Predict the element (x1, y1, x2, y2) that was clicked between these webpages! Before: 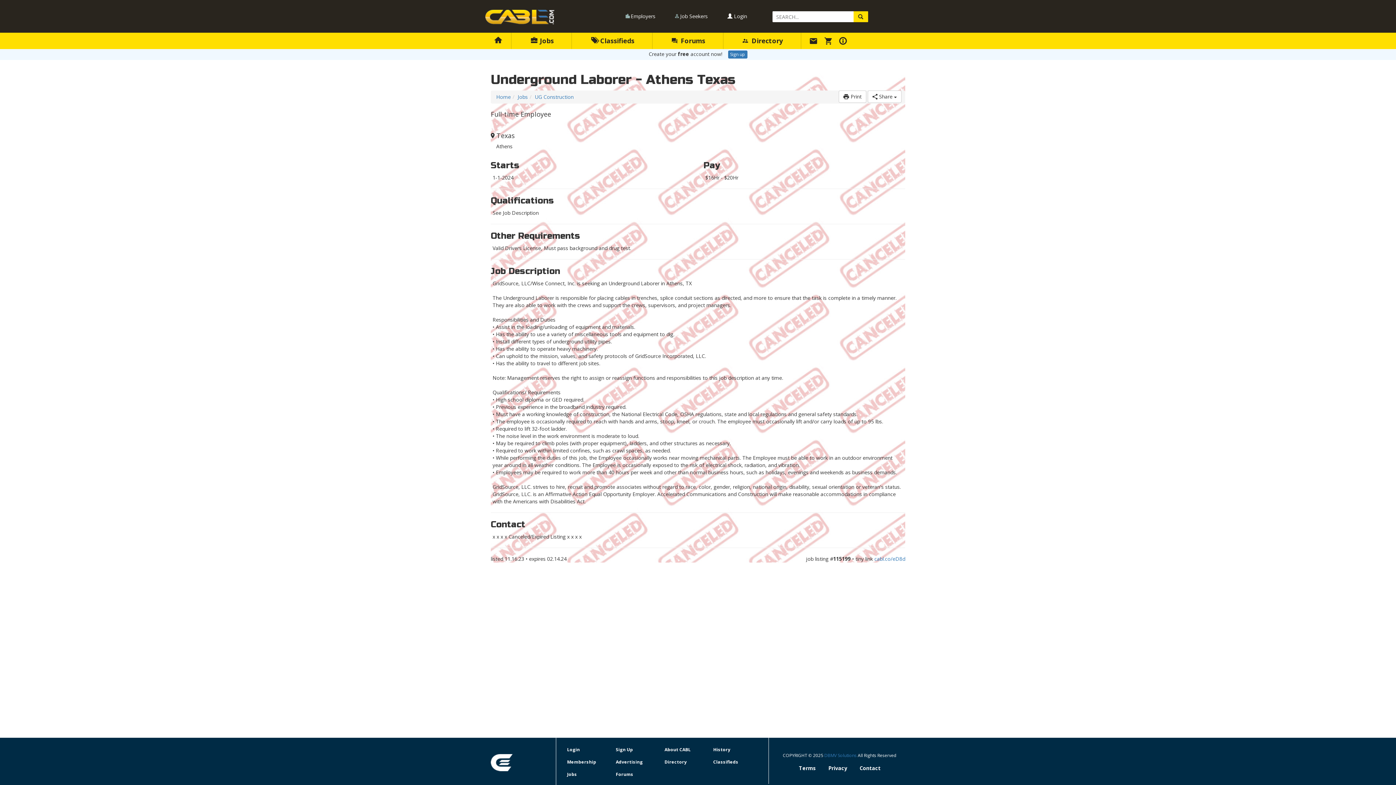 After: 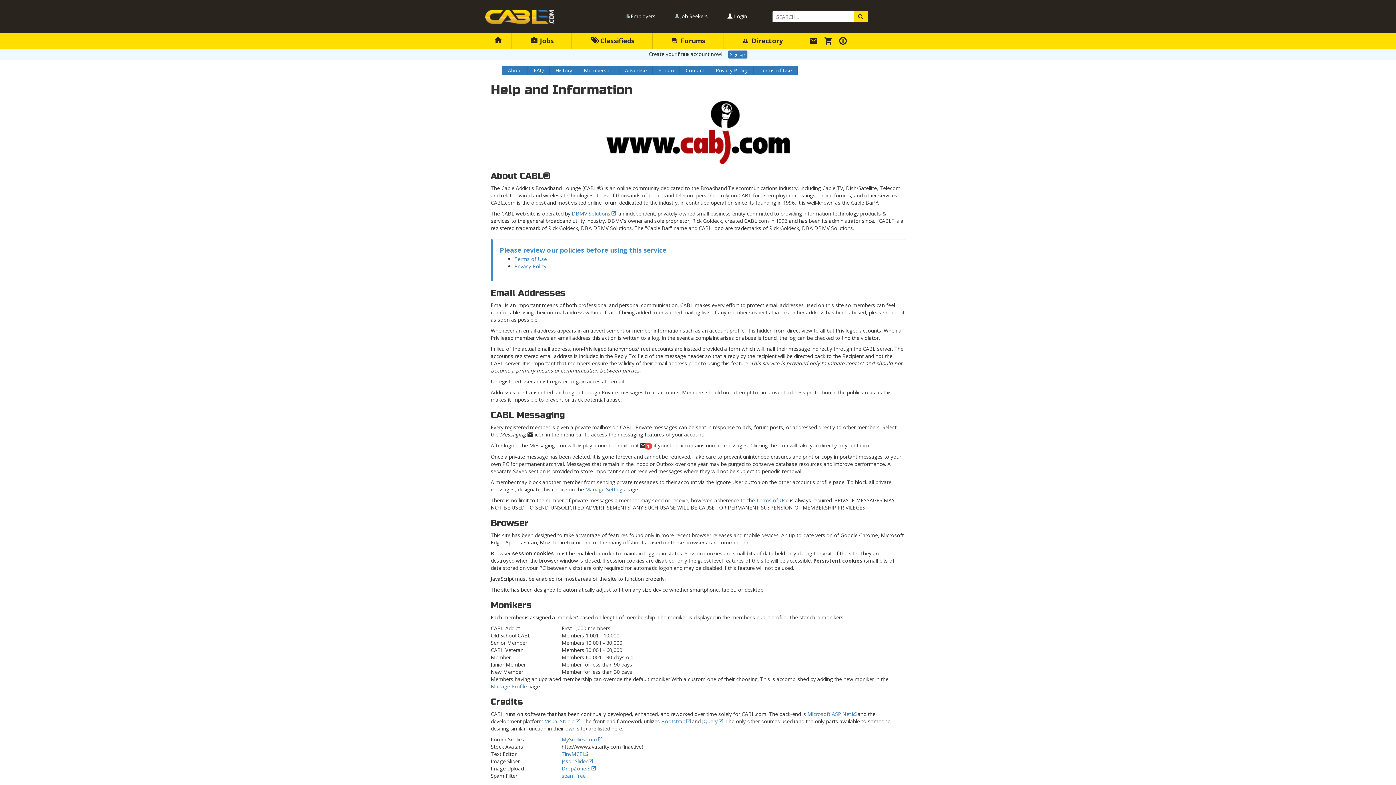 Action: bbox: (839, 36, 849, 45)